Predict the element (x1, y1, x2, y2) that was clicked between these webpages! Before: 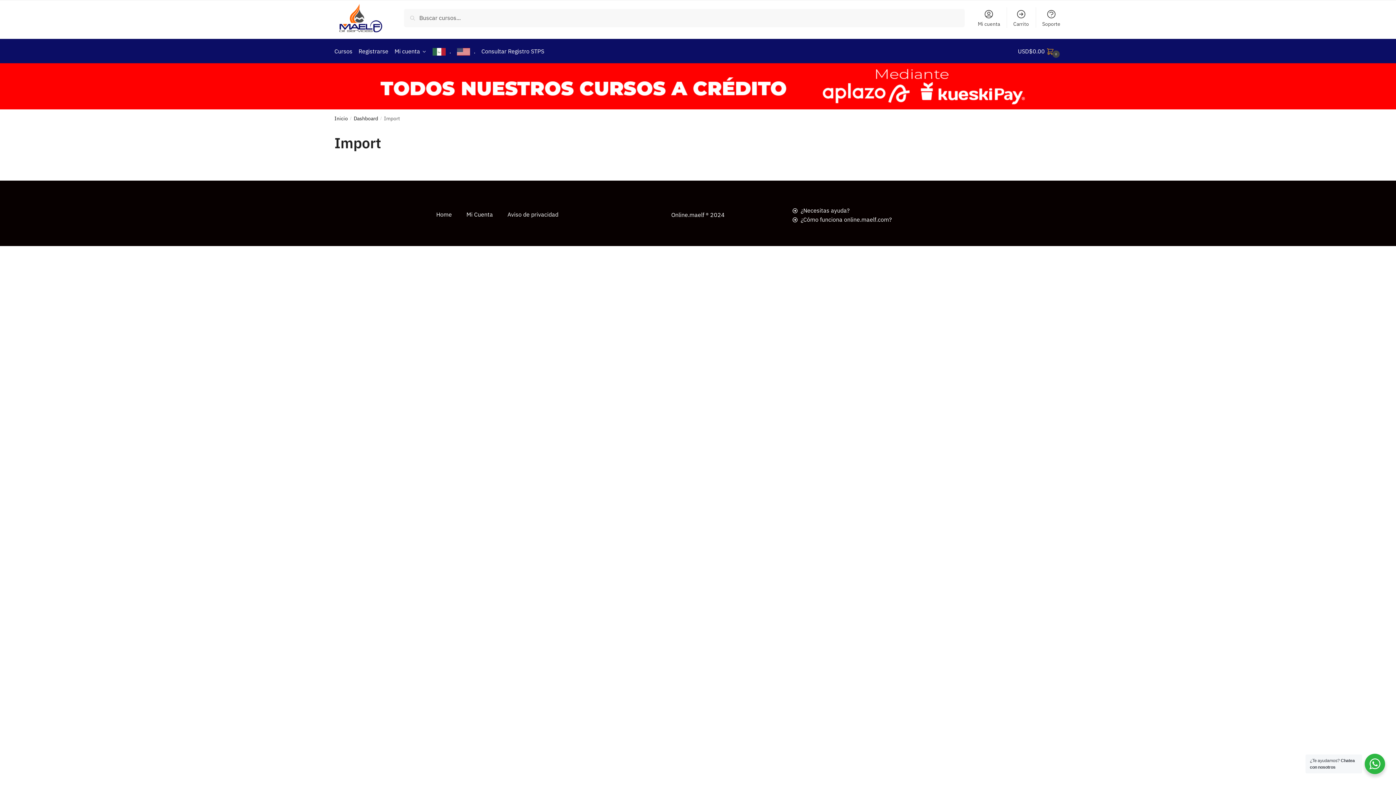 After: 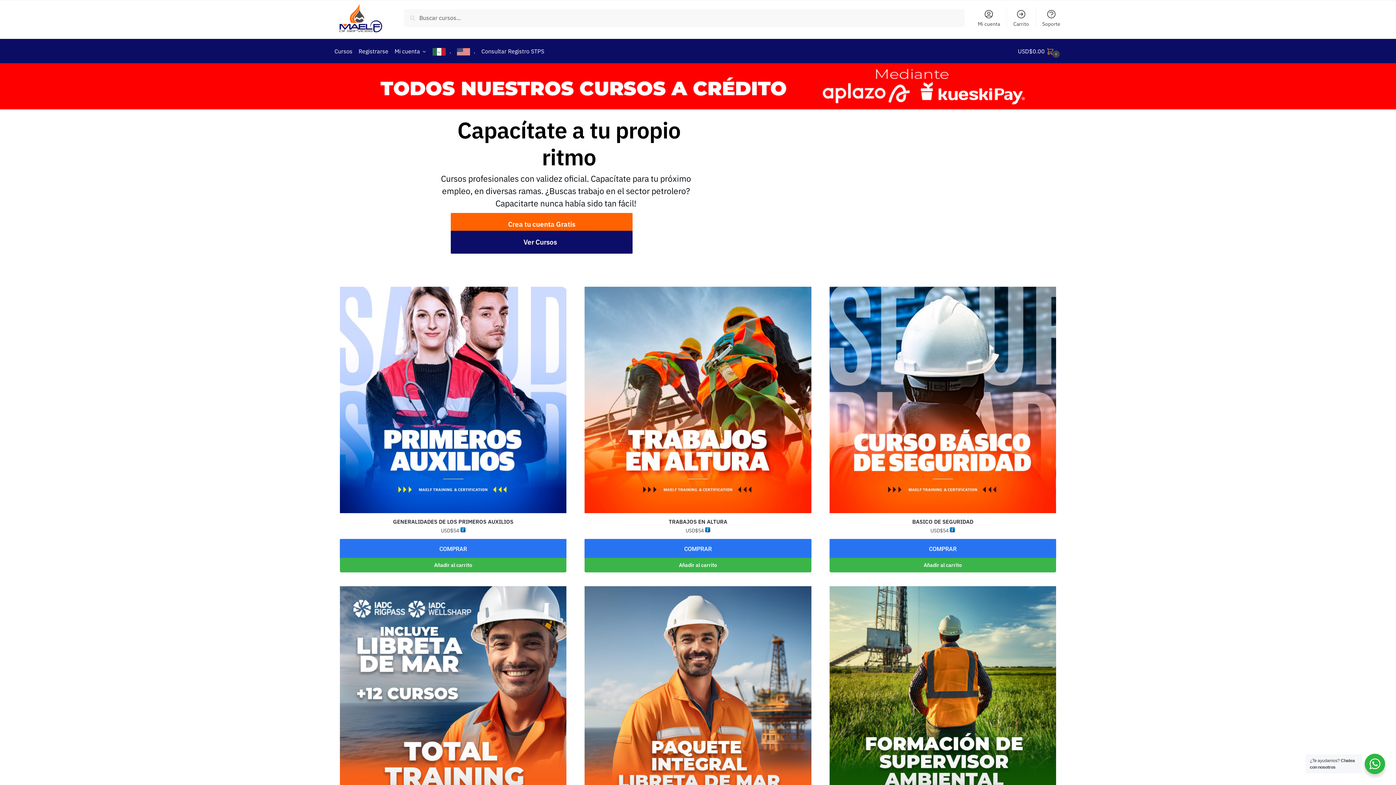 Action: label: Inicio bbox: (334, 115, 348, 121)